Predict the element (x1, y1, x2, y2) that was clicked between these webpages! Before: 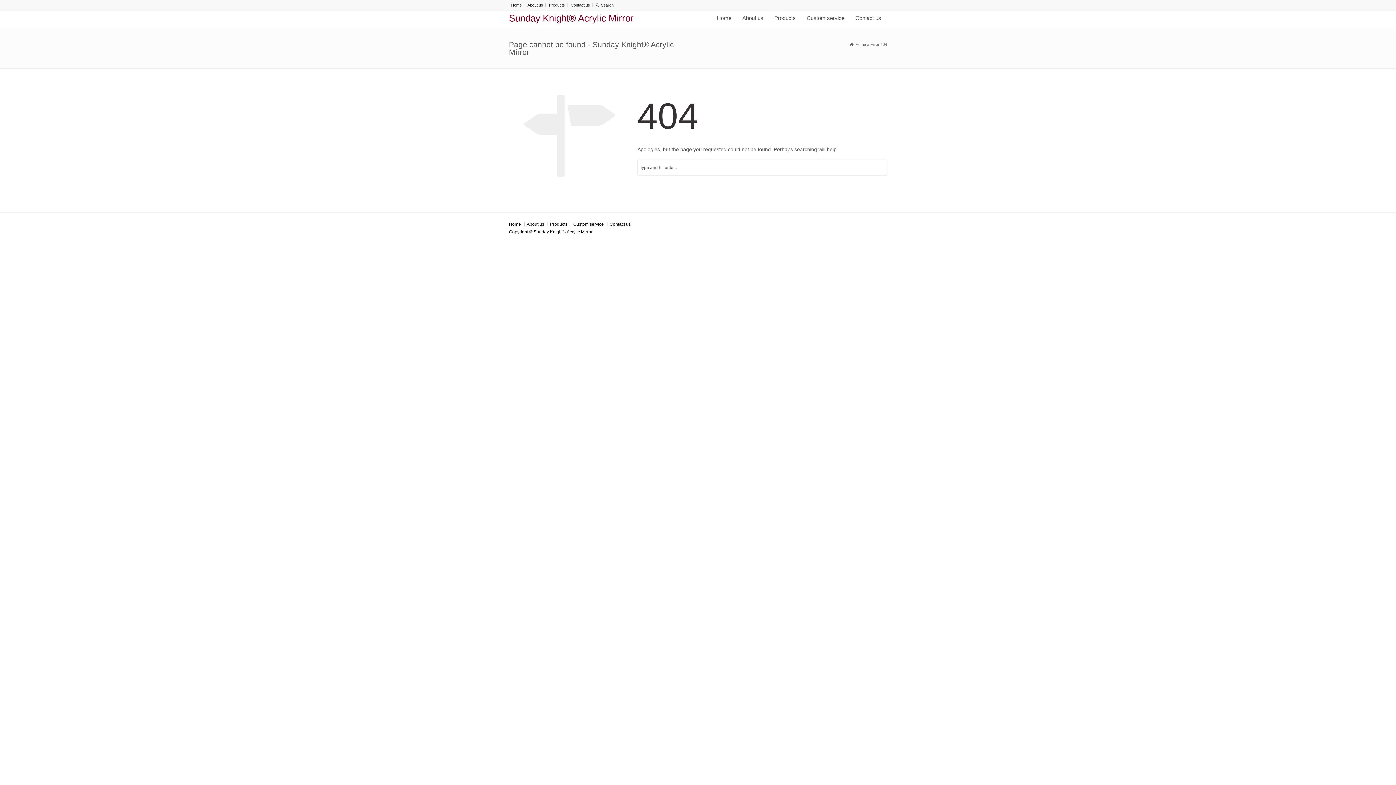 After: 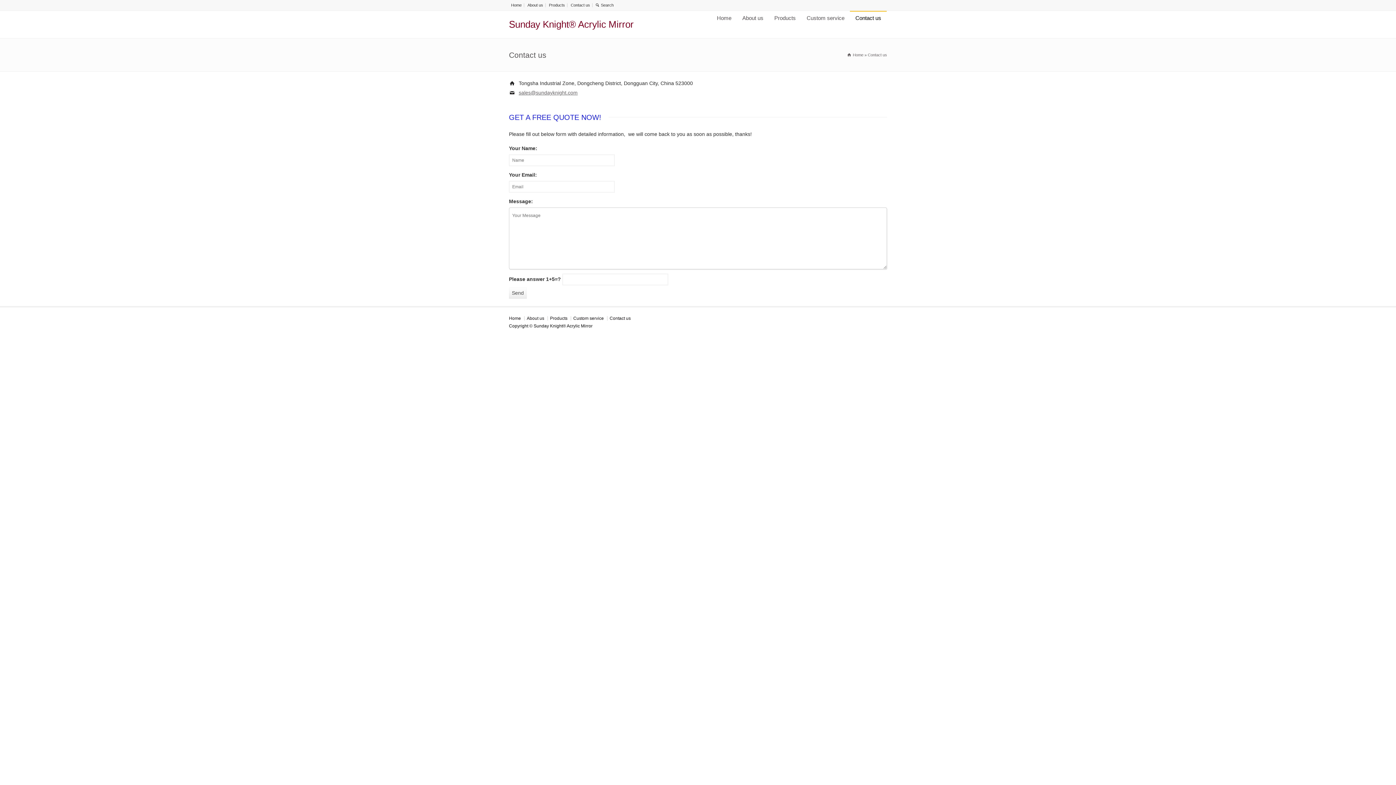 Action: label: Contact us bbox: (609, 221, 630, 226)